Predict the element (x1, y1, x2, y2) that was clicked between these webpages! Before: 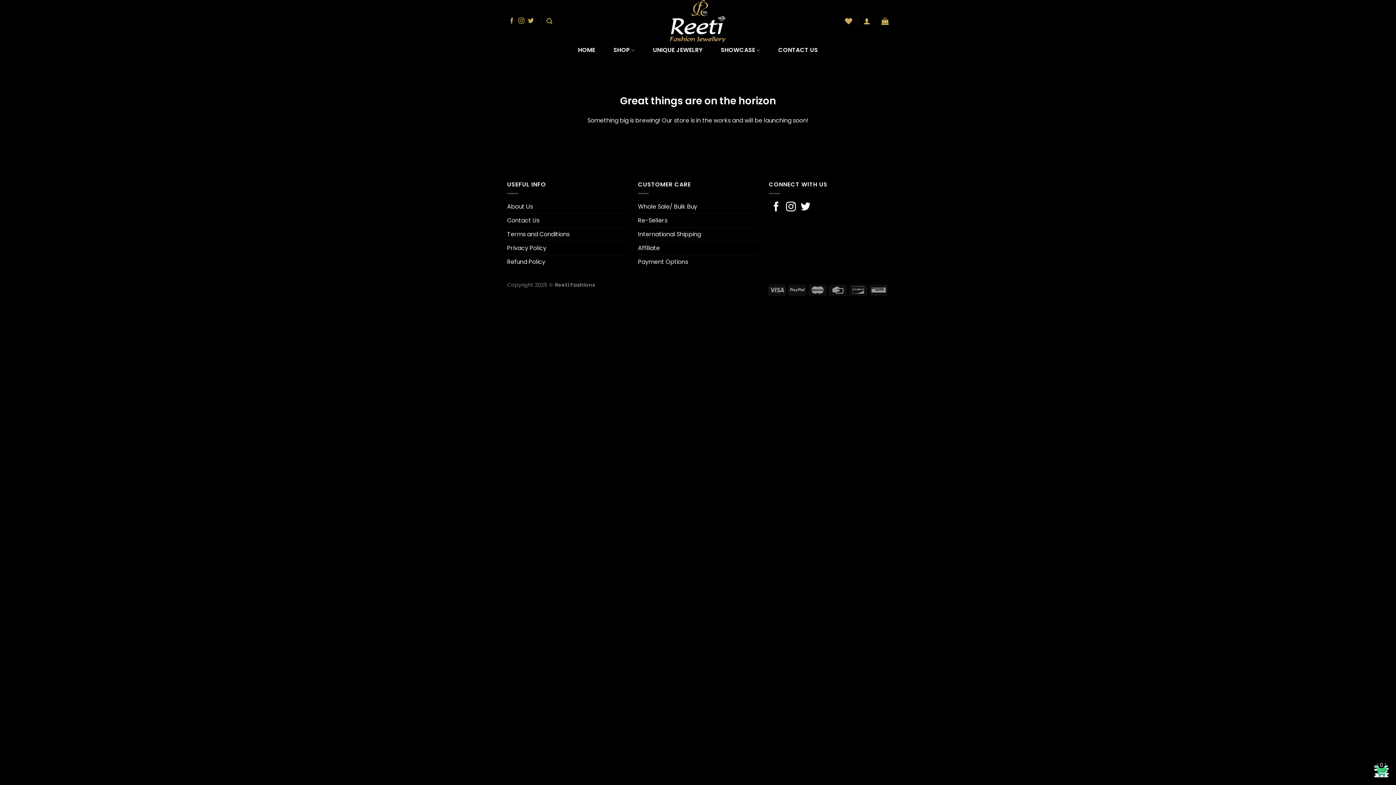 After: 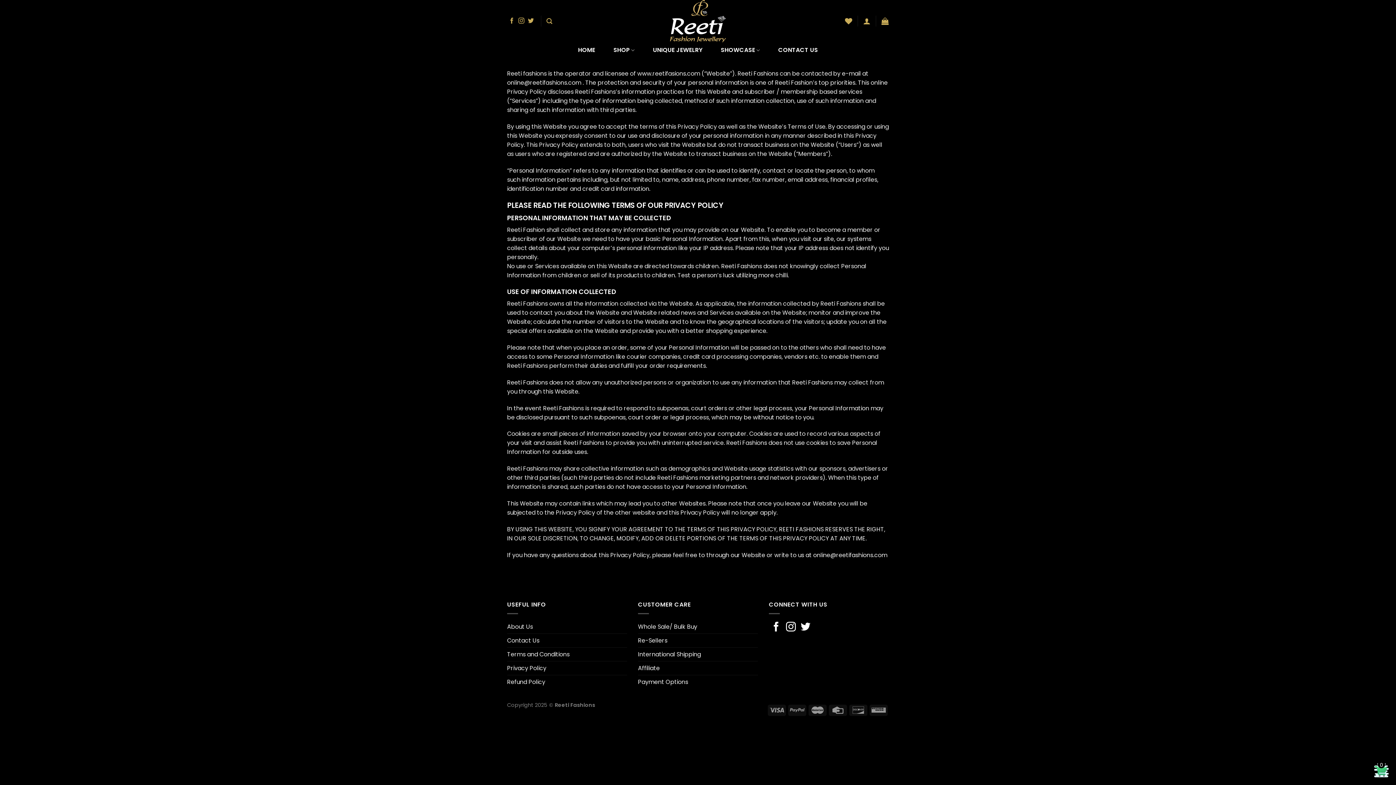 Action: bbox: (507, 241, 546, 254) label: Privacy Policy